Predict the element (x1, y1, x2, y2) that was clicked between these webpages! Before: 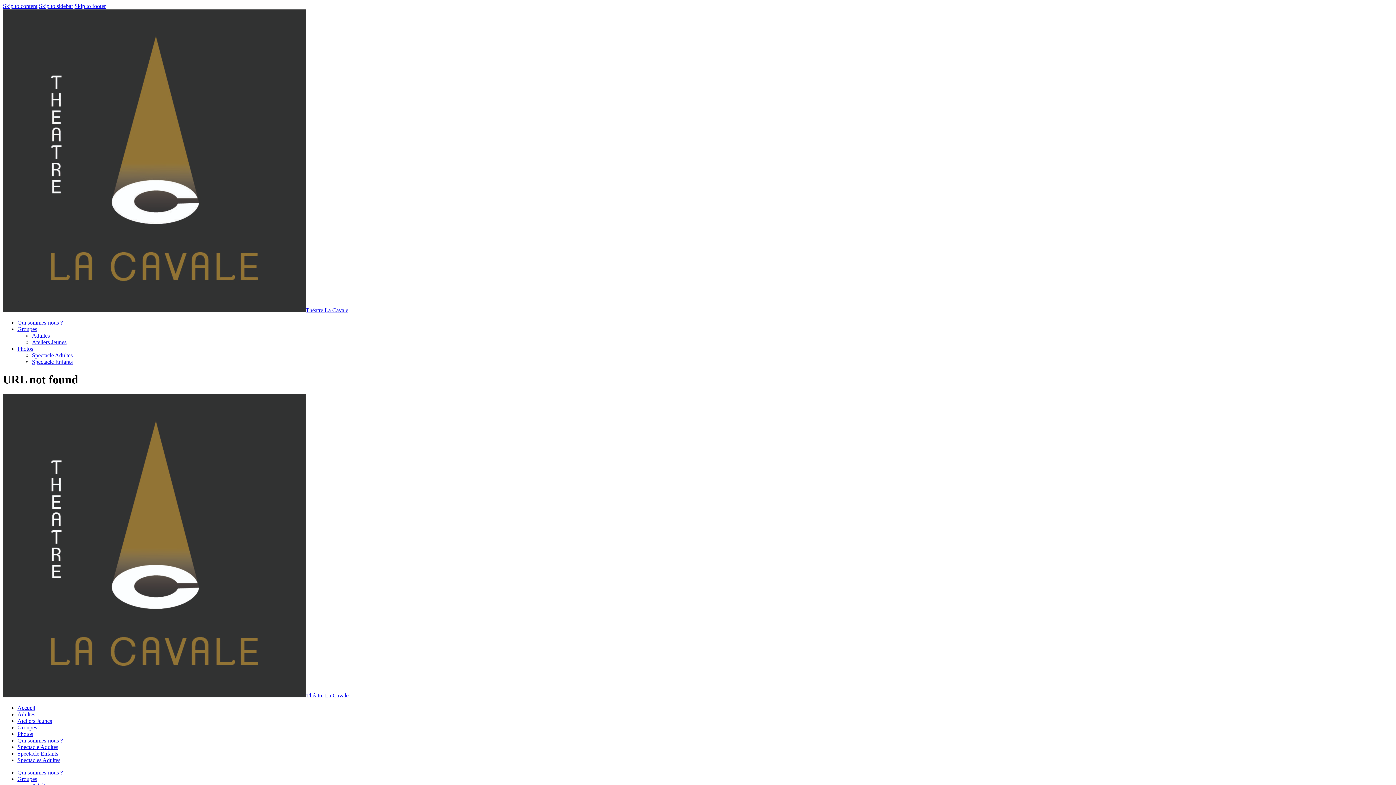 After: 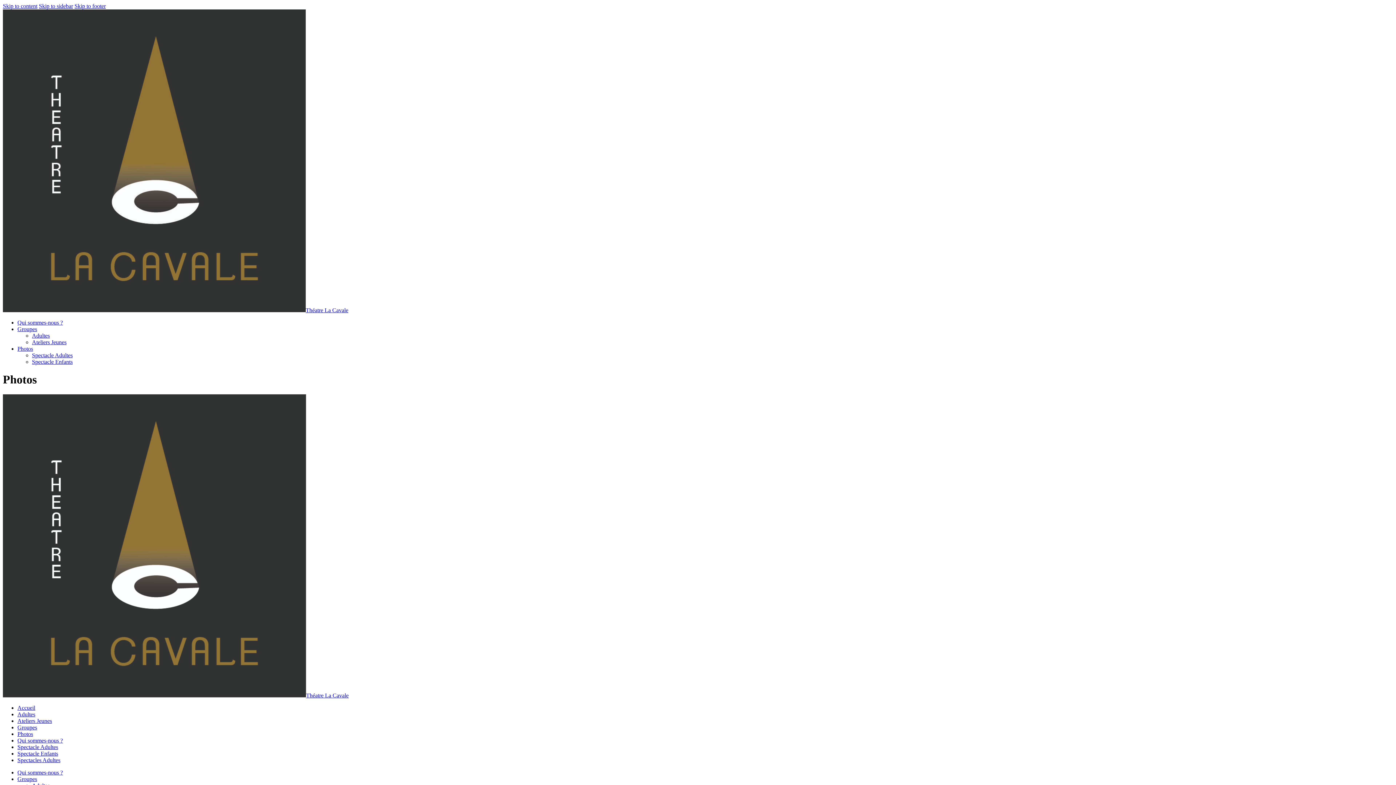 Action: label: Photos bbox: (17, 345, 33, 352)